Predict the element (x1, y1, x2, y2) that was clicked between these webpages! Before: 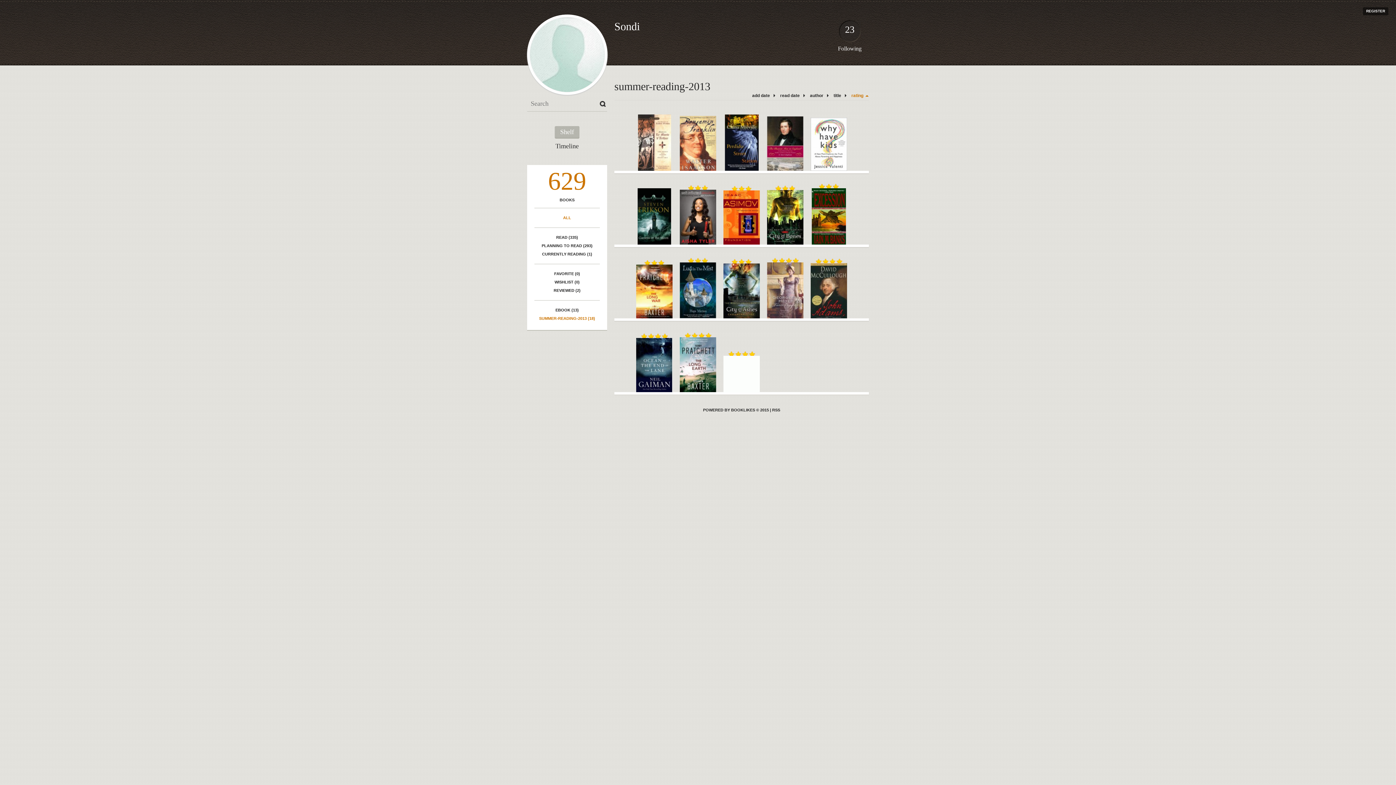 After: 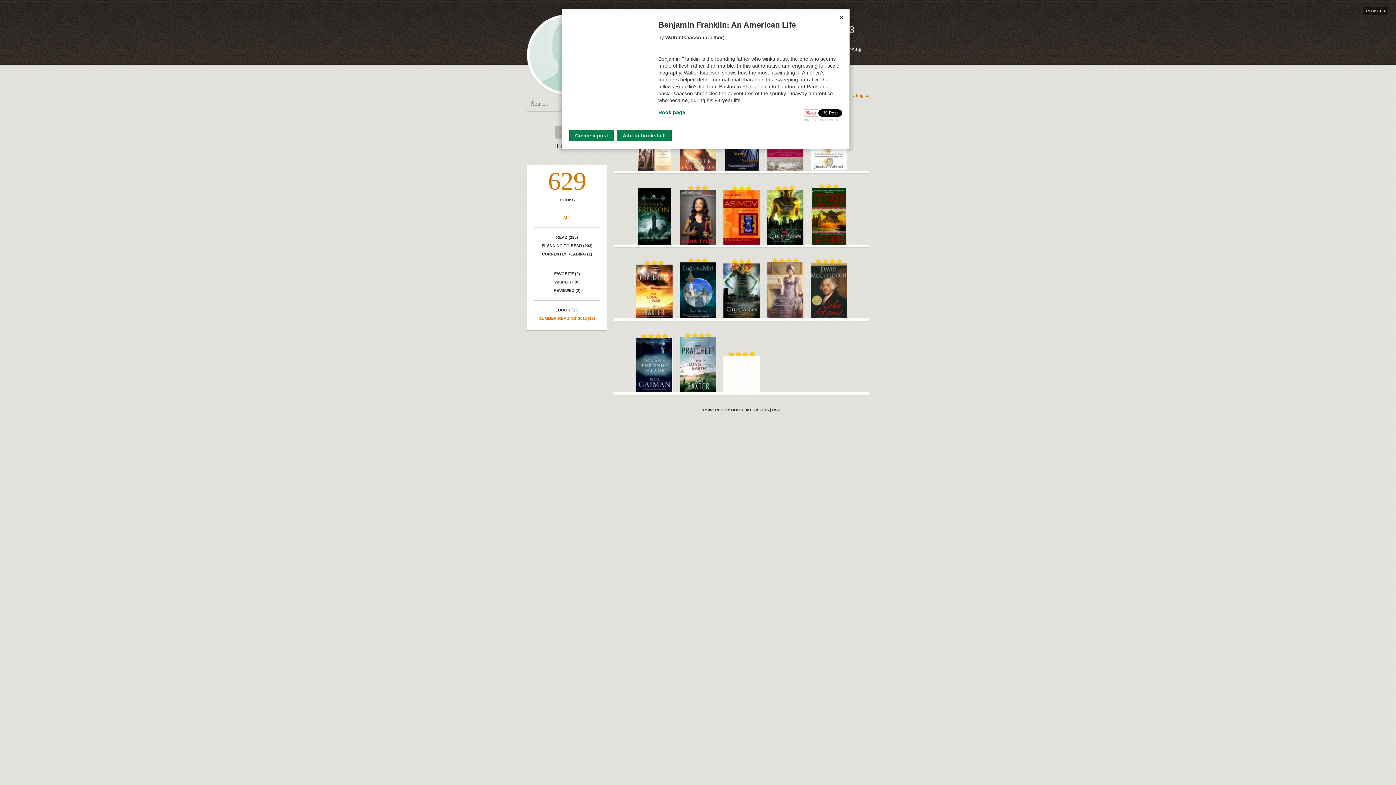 Action: bbox: (680, 167, 716, 171)